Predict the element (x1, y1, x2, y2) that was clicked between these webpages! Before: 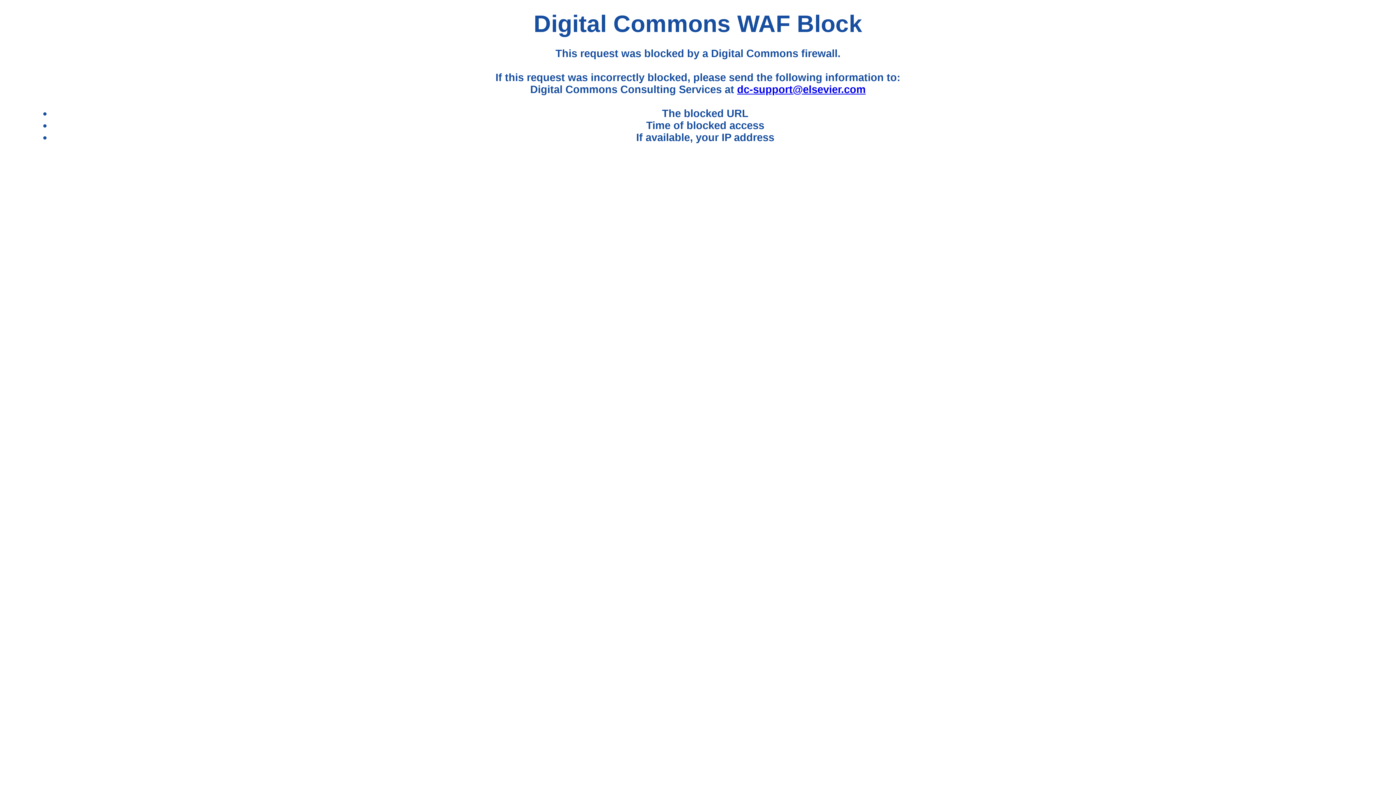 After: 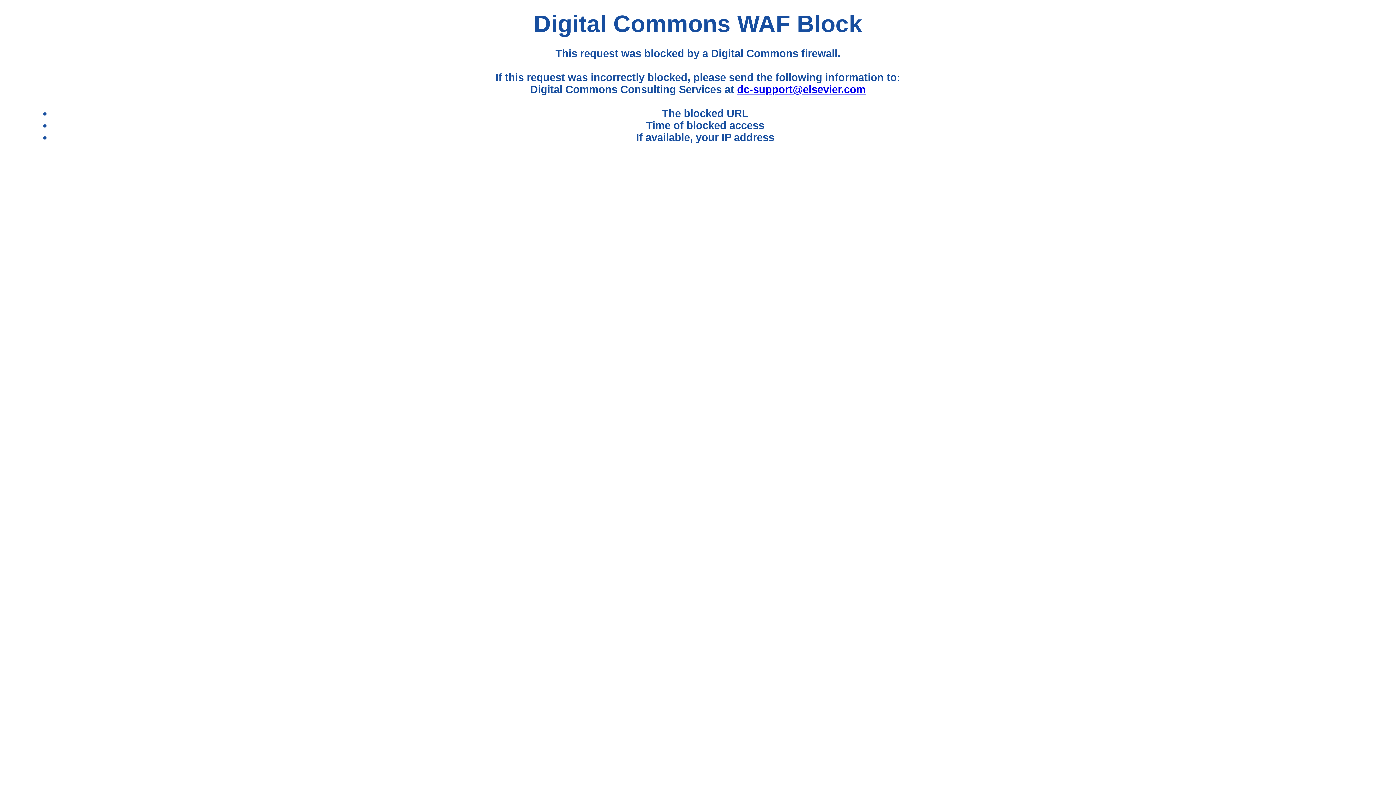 Action: bbox: (737, 83, 865, 95) label: dc-support@elsevier.com